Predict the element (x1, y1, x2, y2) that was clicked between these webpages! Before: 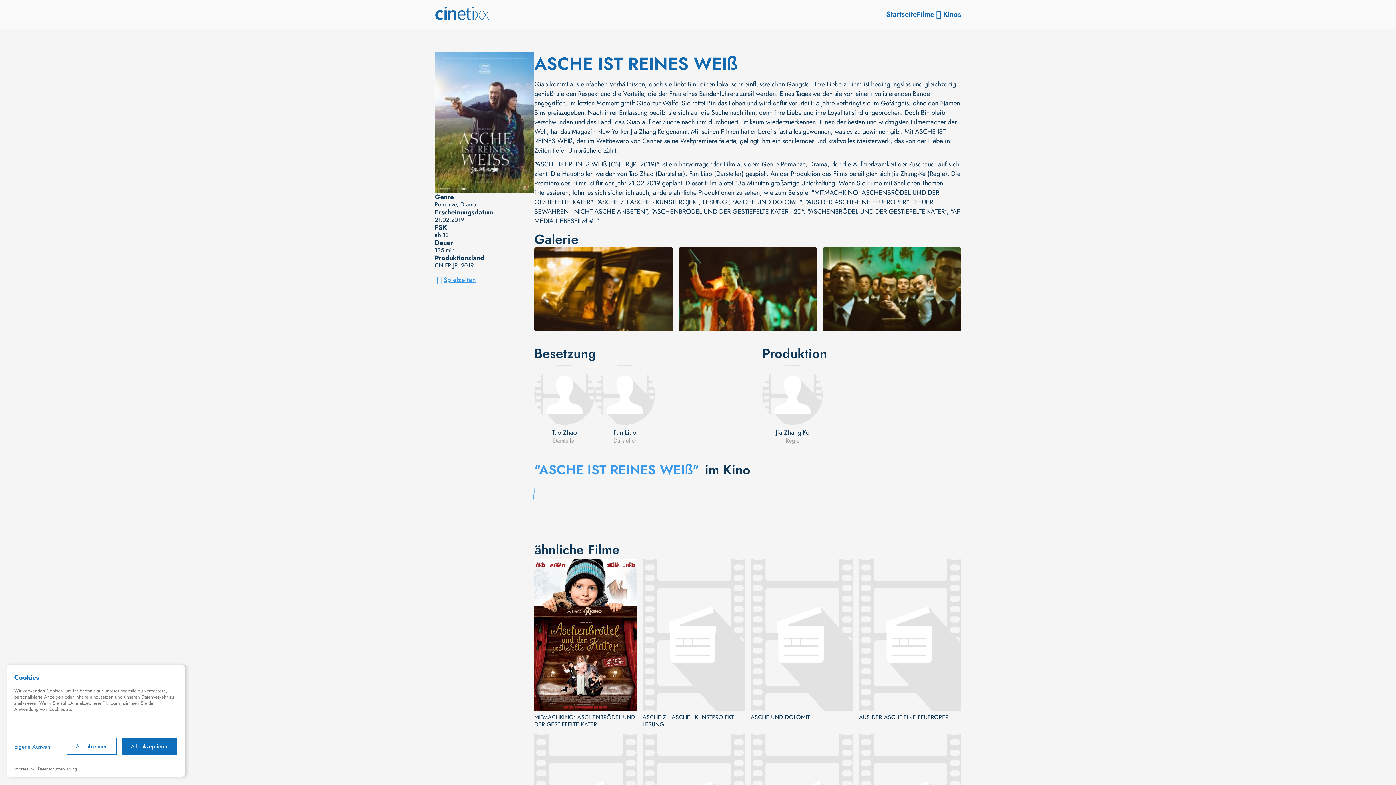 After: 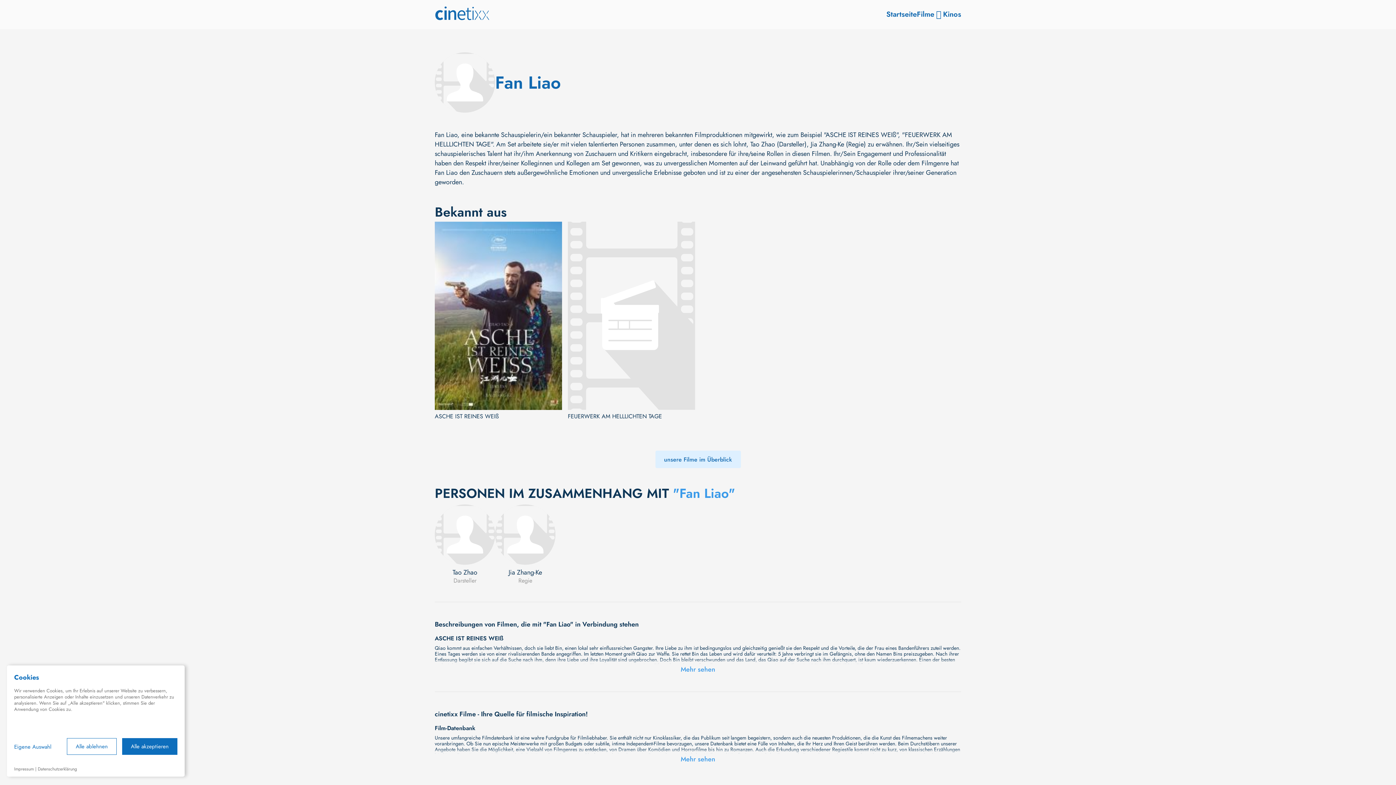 Action: bbox: (689, 169, 744, 178) label: Fan Liao (Darsteller)